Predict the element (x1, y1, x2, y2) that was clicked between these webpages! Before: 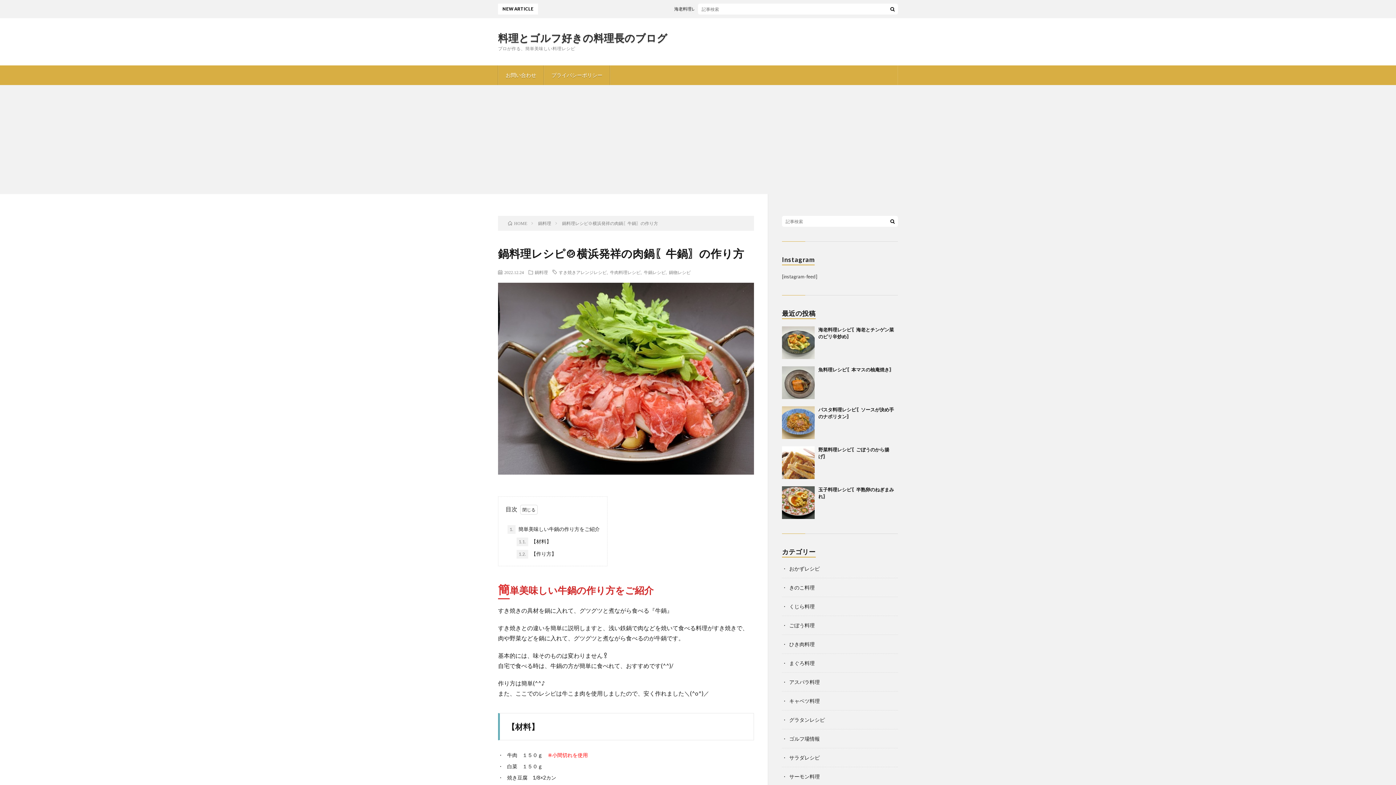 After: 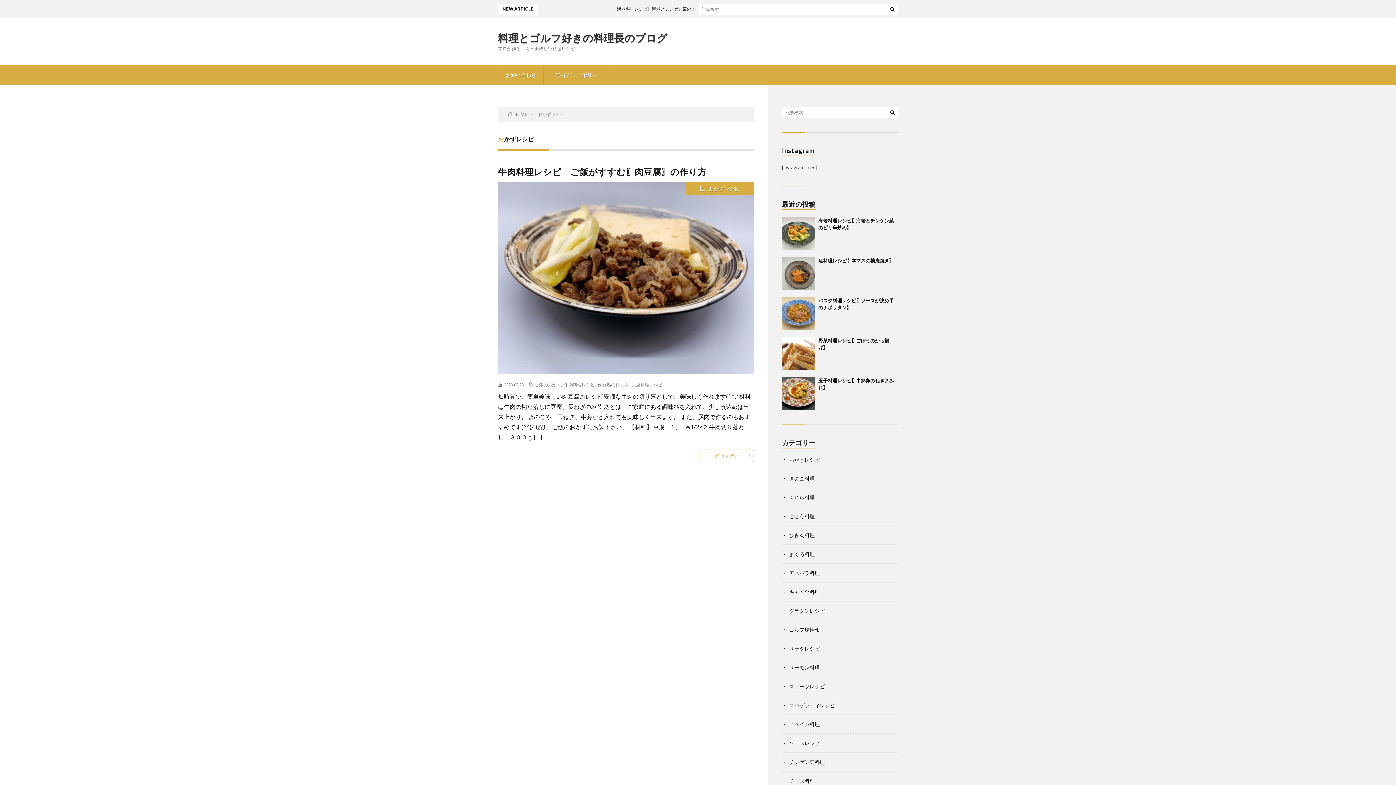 Action: bbox: (789, 565, 820, 572) label: おかずレシピ